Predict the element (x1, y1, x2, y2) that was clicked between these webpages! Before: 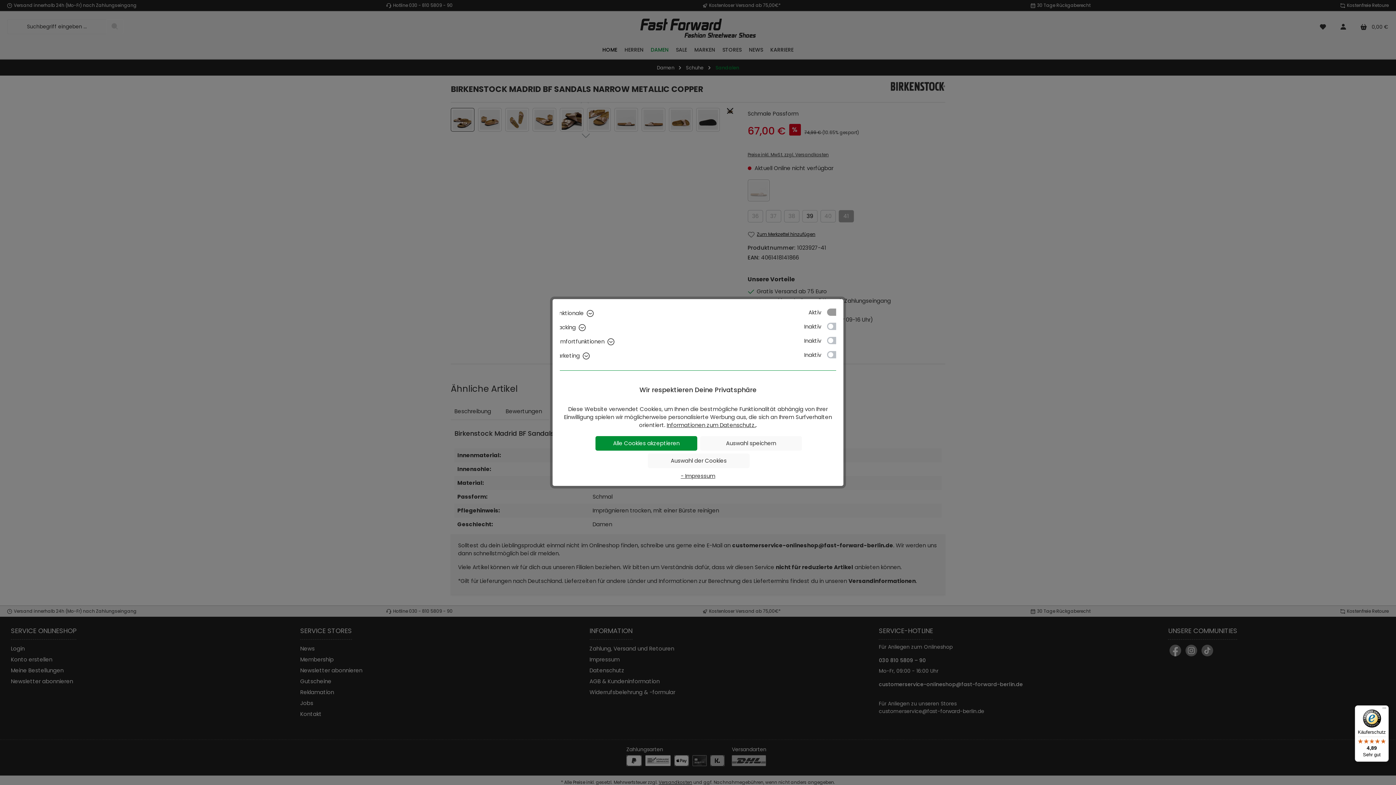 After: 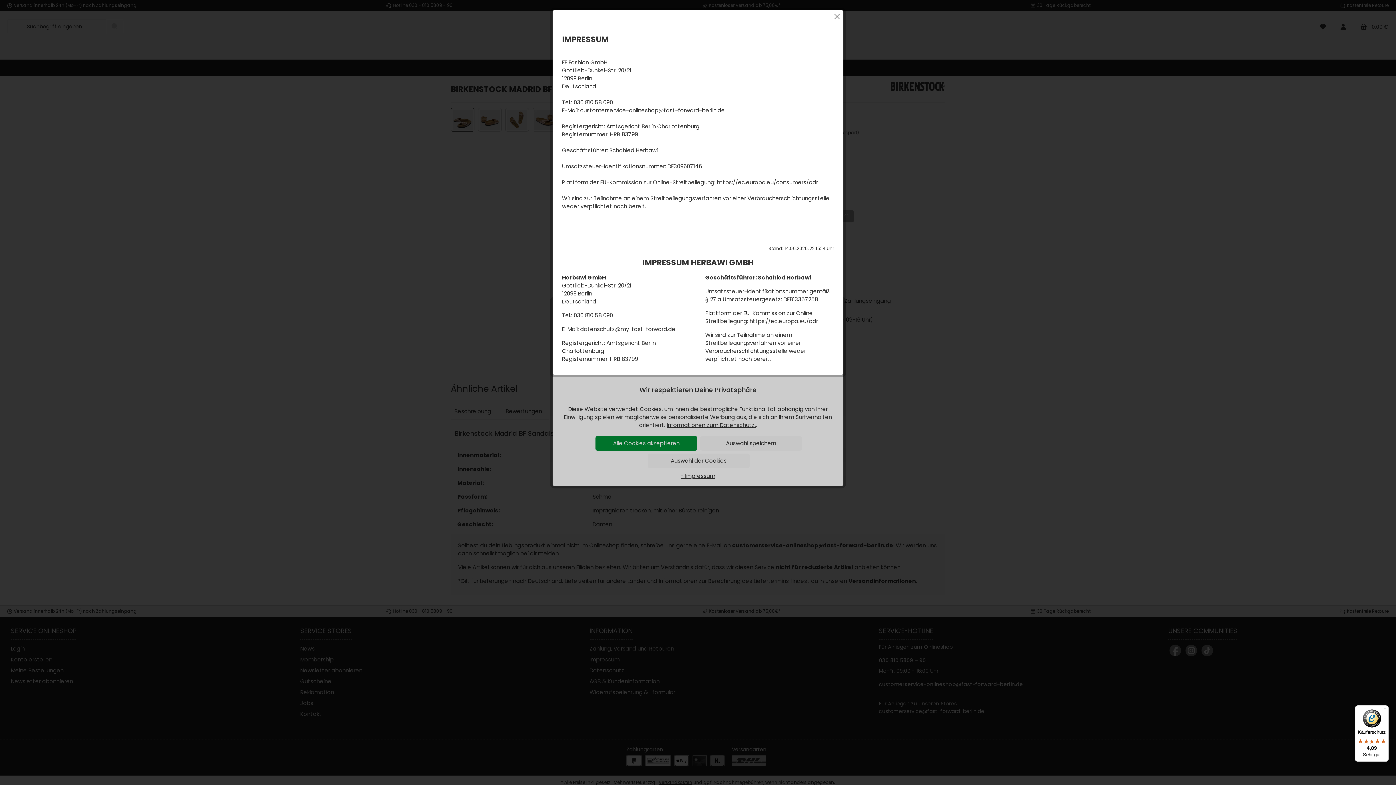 Action: bbox: (680, 472, 715, 480) label: - Impressum